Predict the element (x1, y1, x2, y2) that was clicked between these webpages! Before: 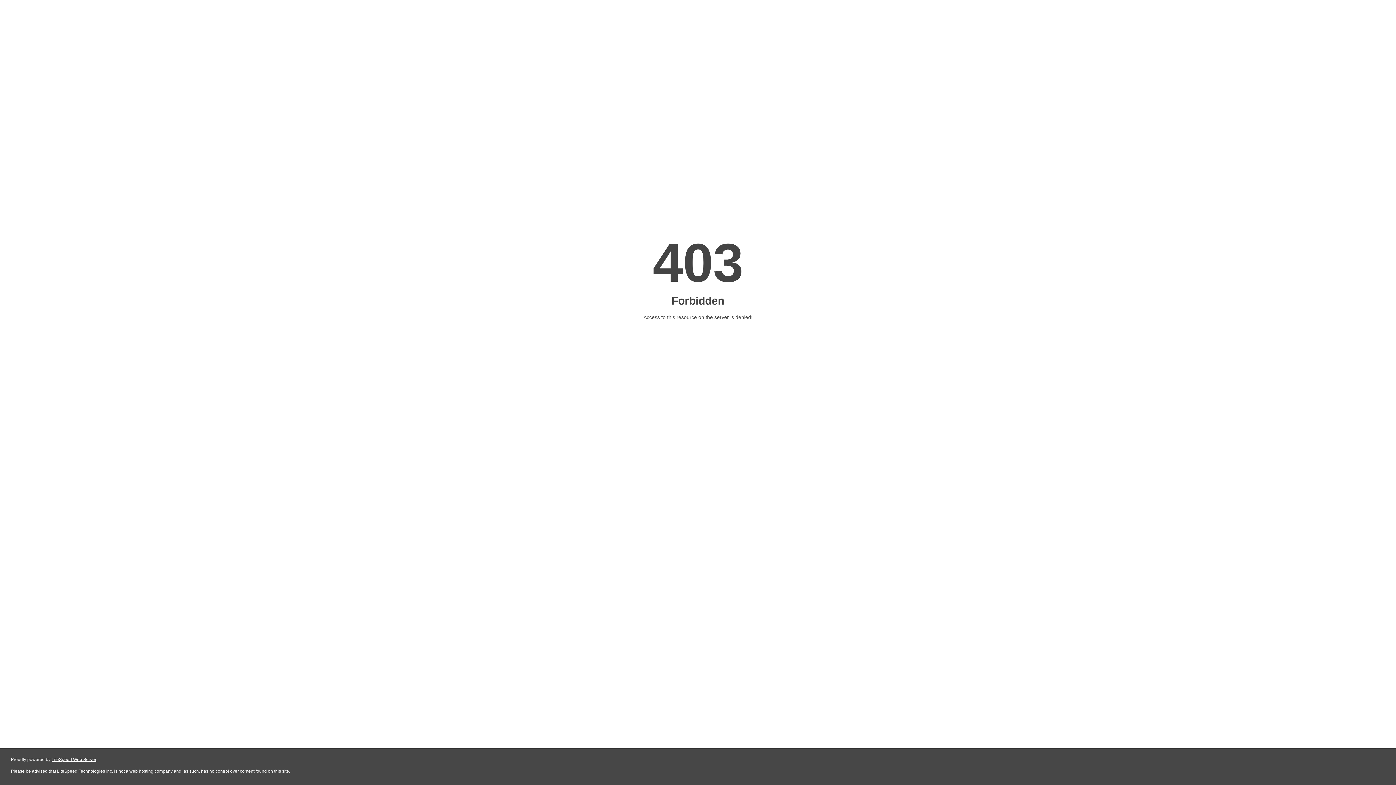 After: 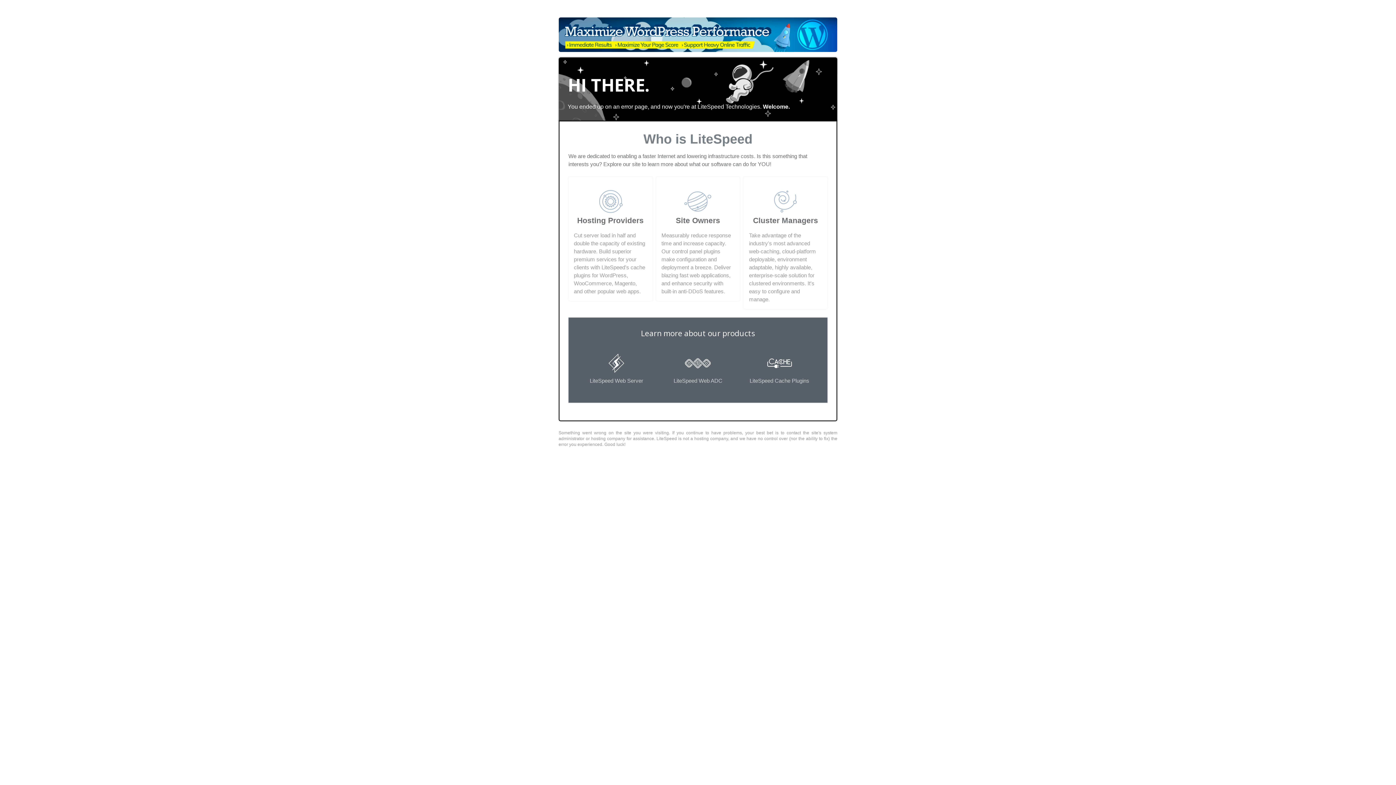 Action: bbox: (51, 757, 96, 762) label: LiteSpeed Web Server